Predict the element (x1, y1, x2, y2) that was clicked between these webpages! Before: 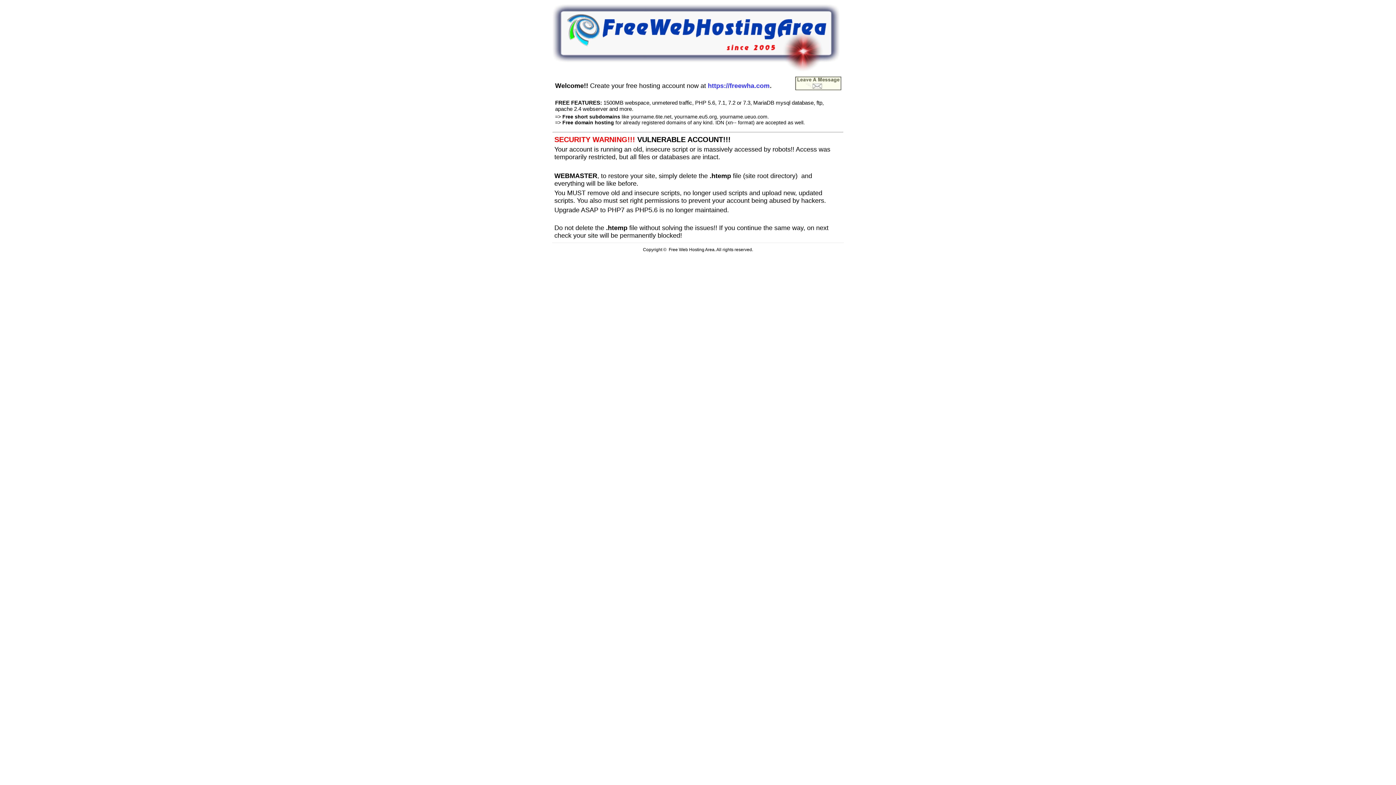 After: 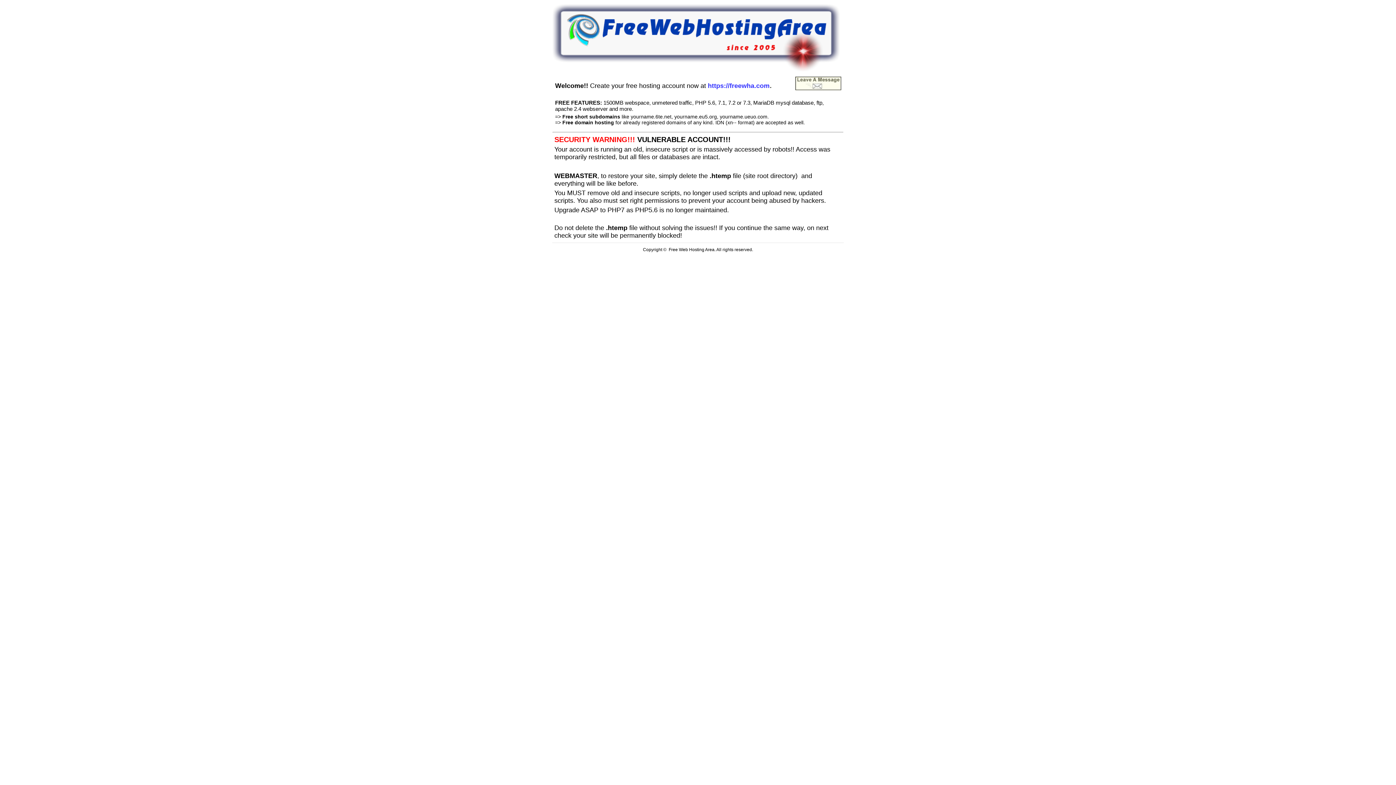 Action: bbox: (552, 66, 840, 72)